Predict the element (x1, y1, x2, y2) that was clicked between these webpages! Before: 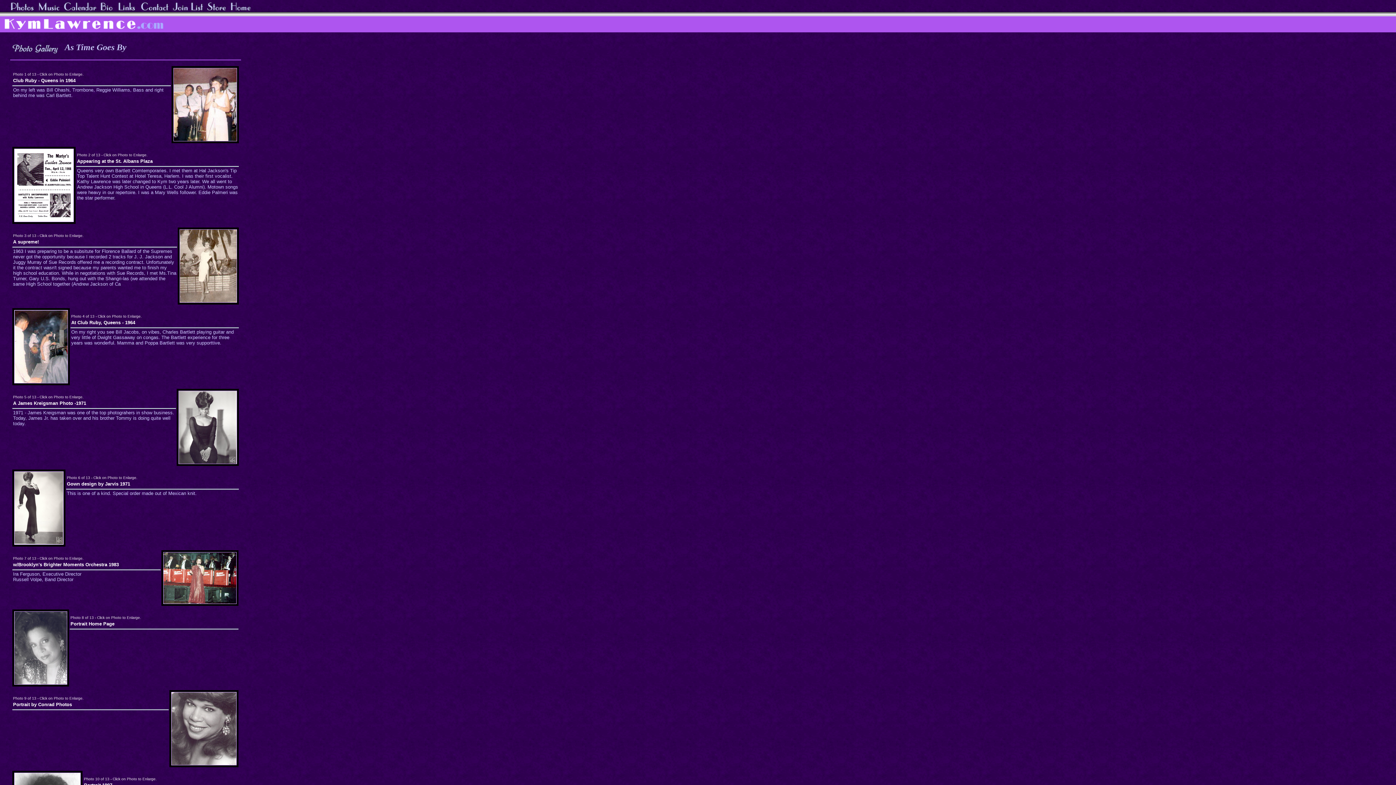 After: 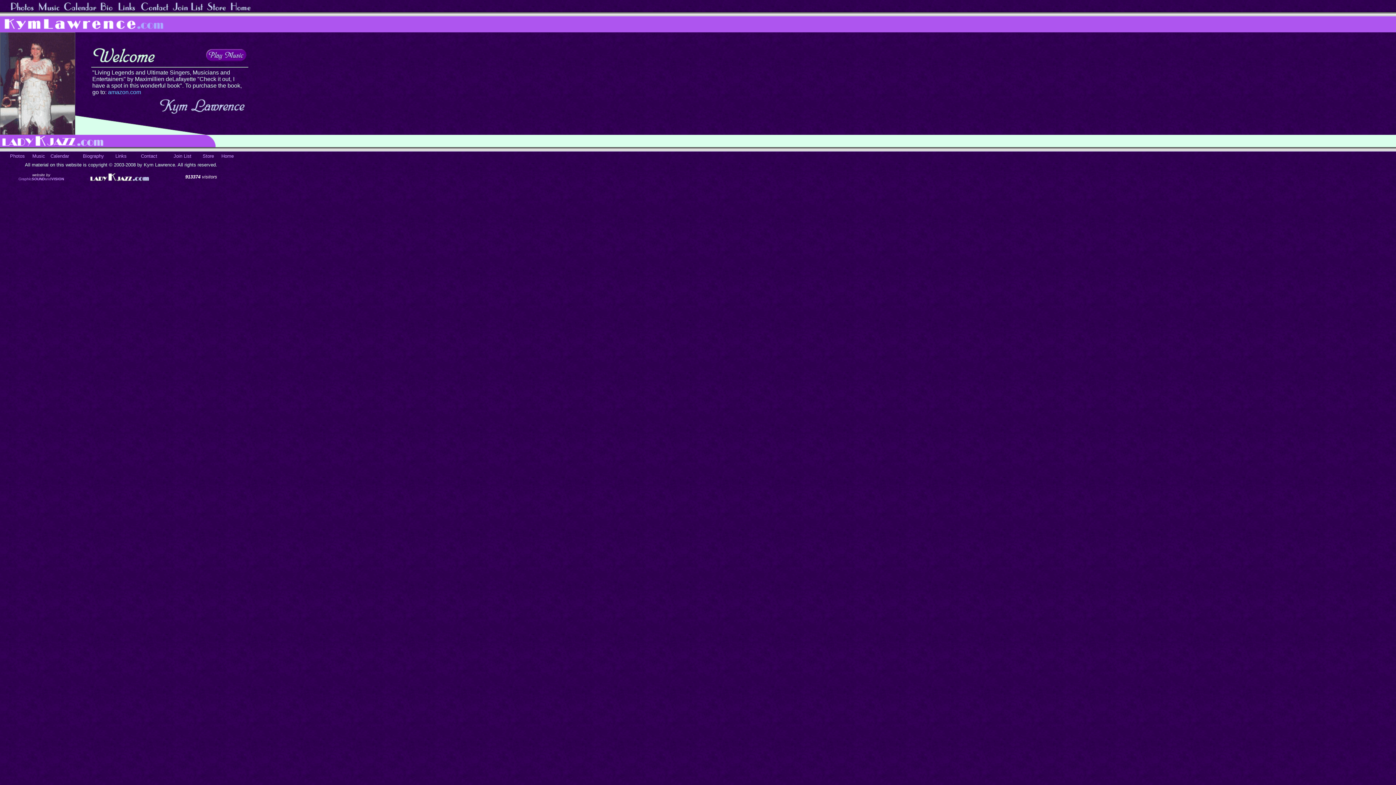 Action: bbox: (229, -1, 253, 11)